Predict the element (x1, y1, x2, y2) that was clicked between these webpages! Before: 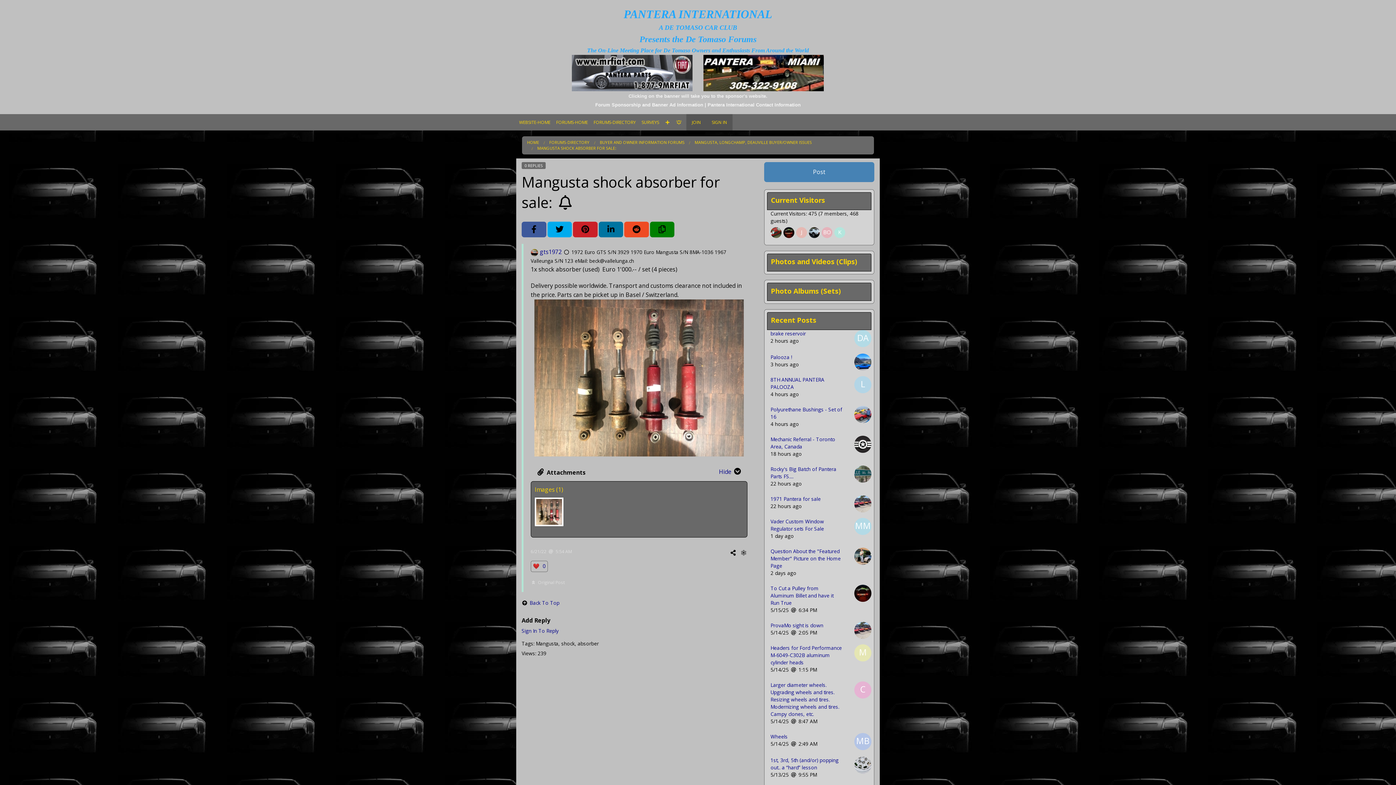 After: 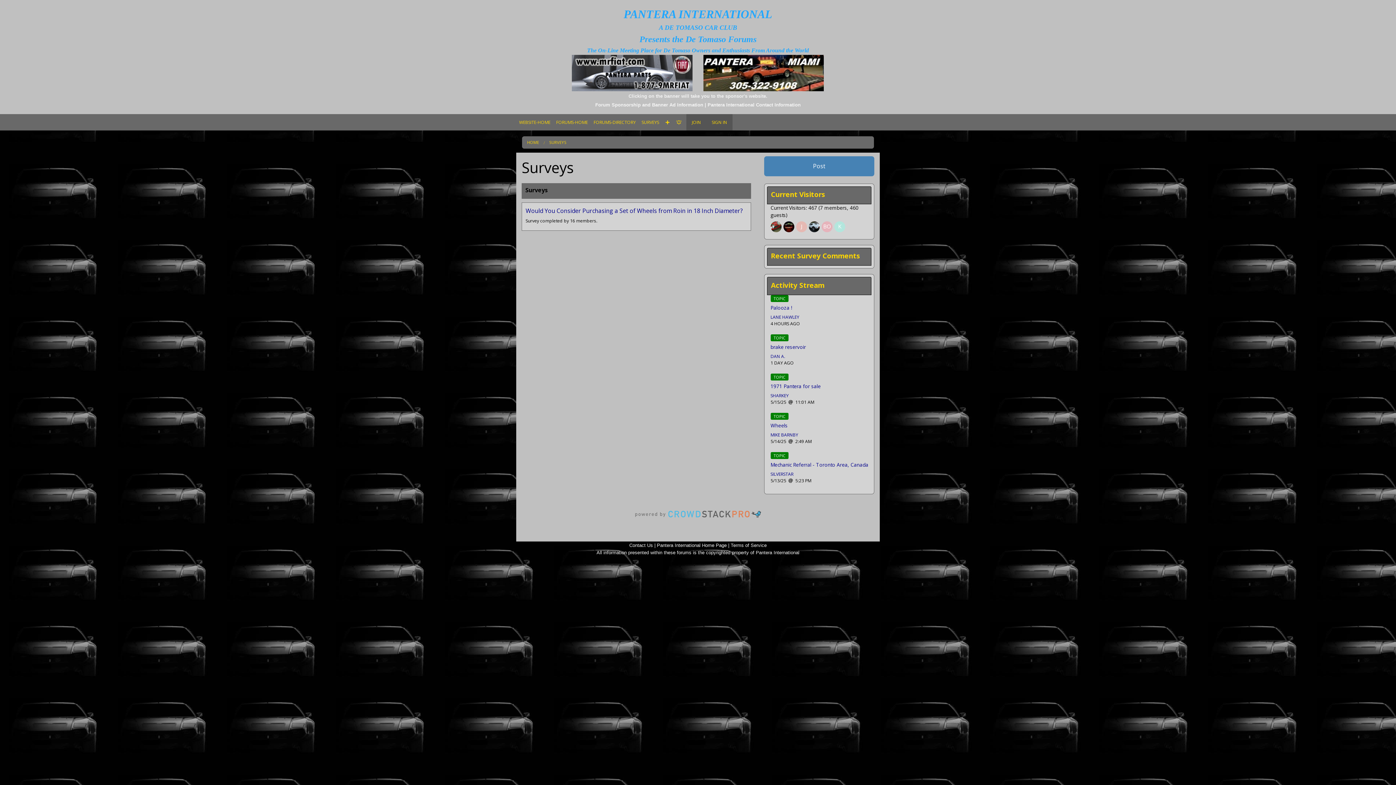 Action: label: SURVEYS bbox: (638, 114, 662, 130)